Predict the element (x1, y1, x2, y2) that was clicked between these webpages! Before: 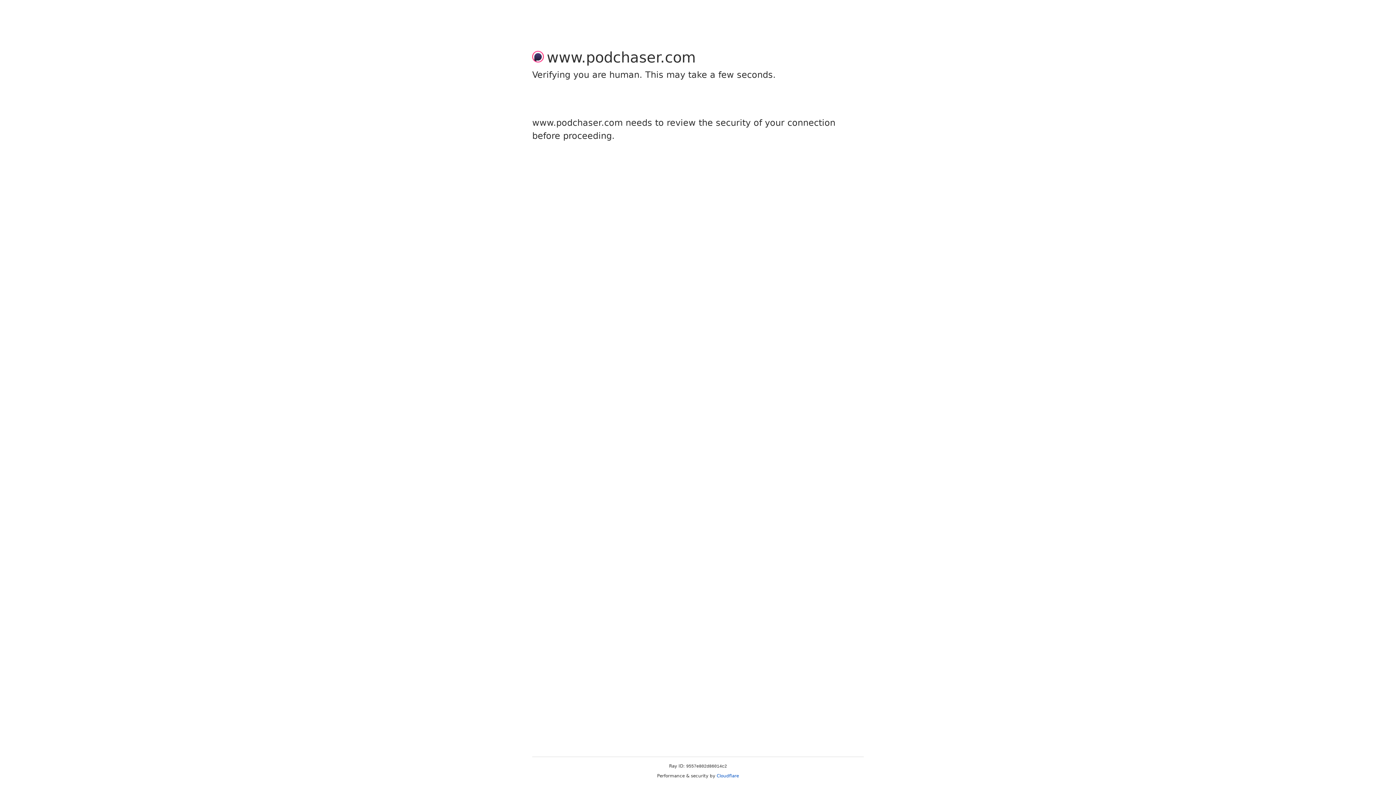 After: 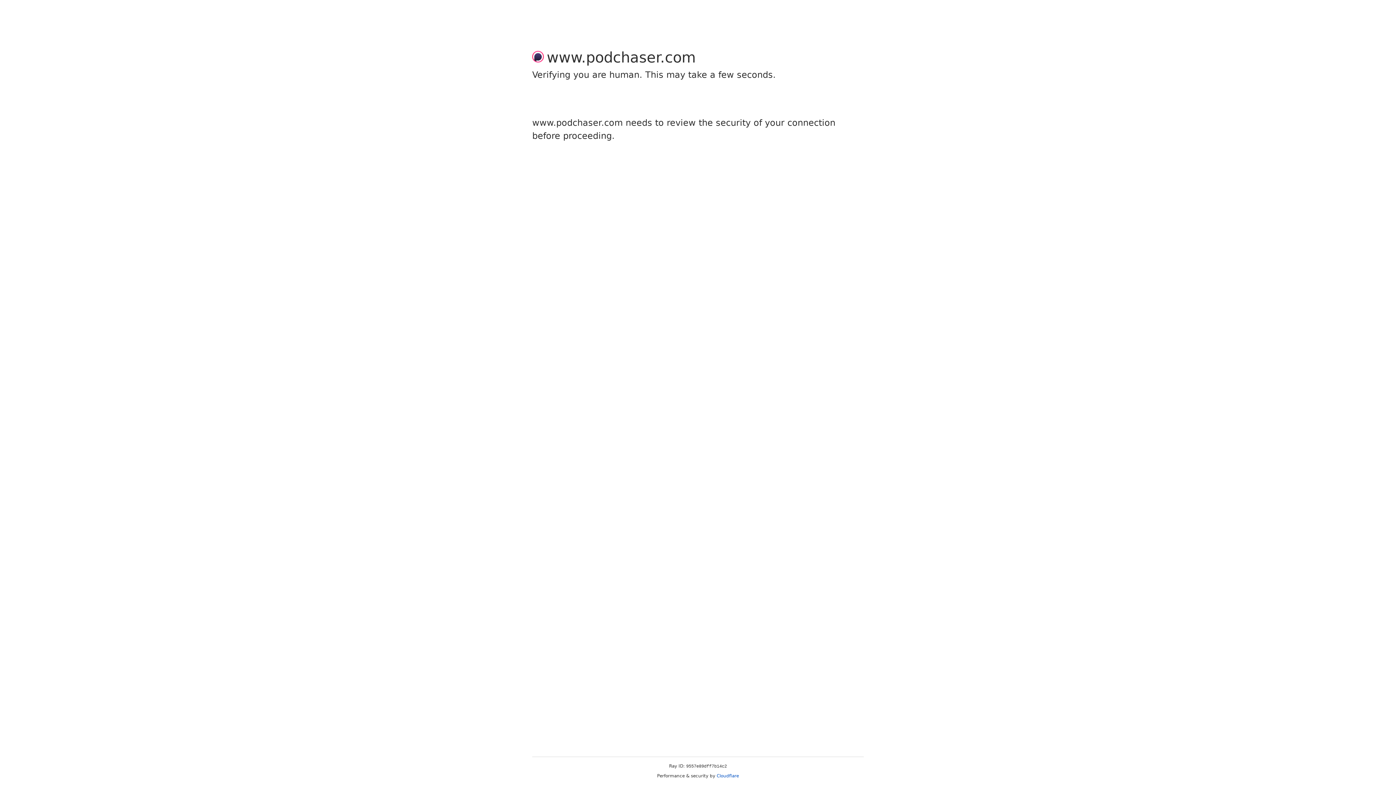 Action: bbox: (716, 773, 739, 778) label: Cloudflare